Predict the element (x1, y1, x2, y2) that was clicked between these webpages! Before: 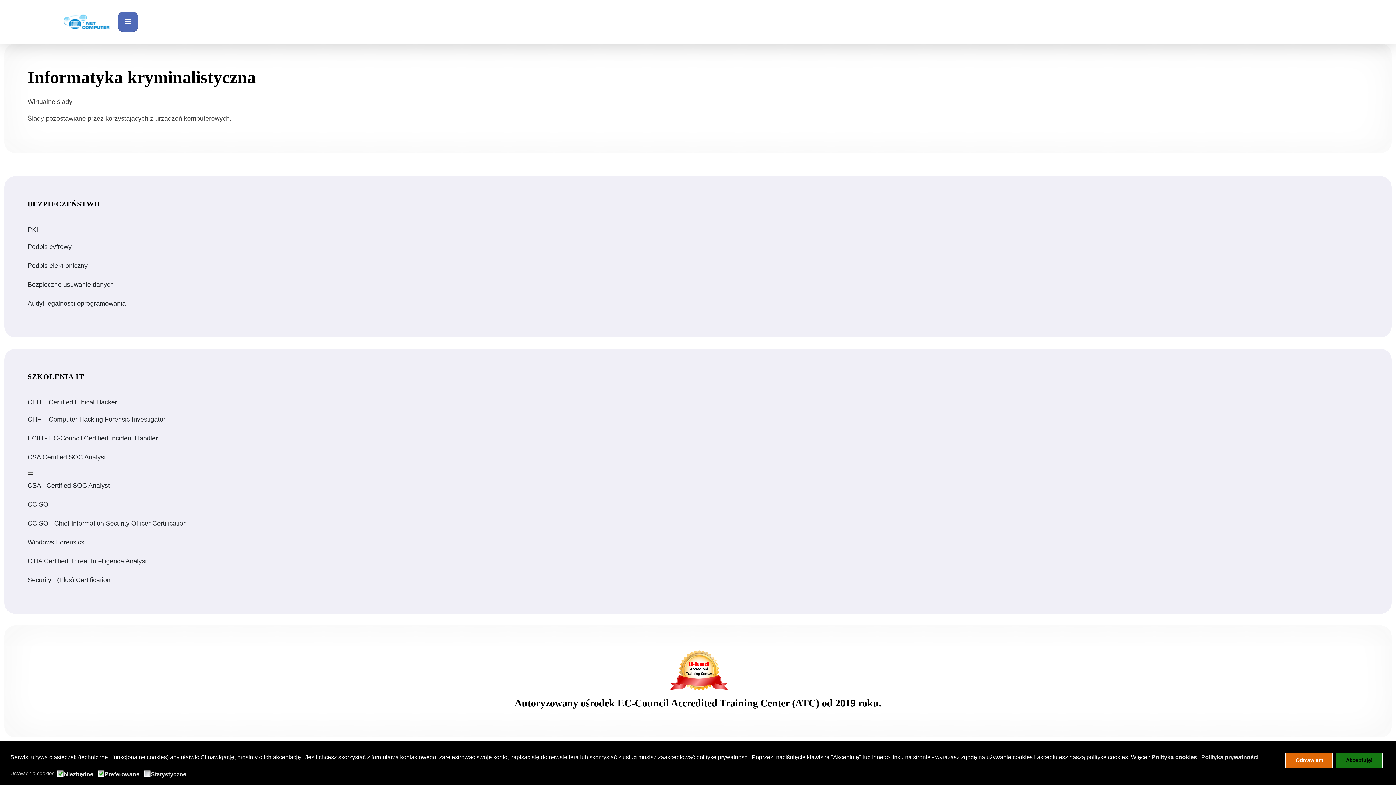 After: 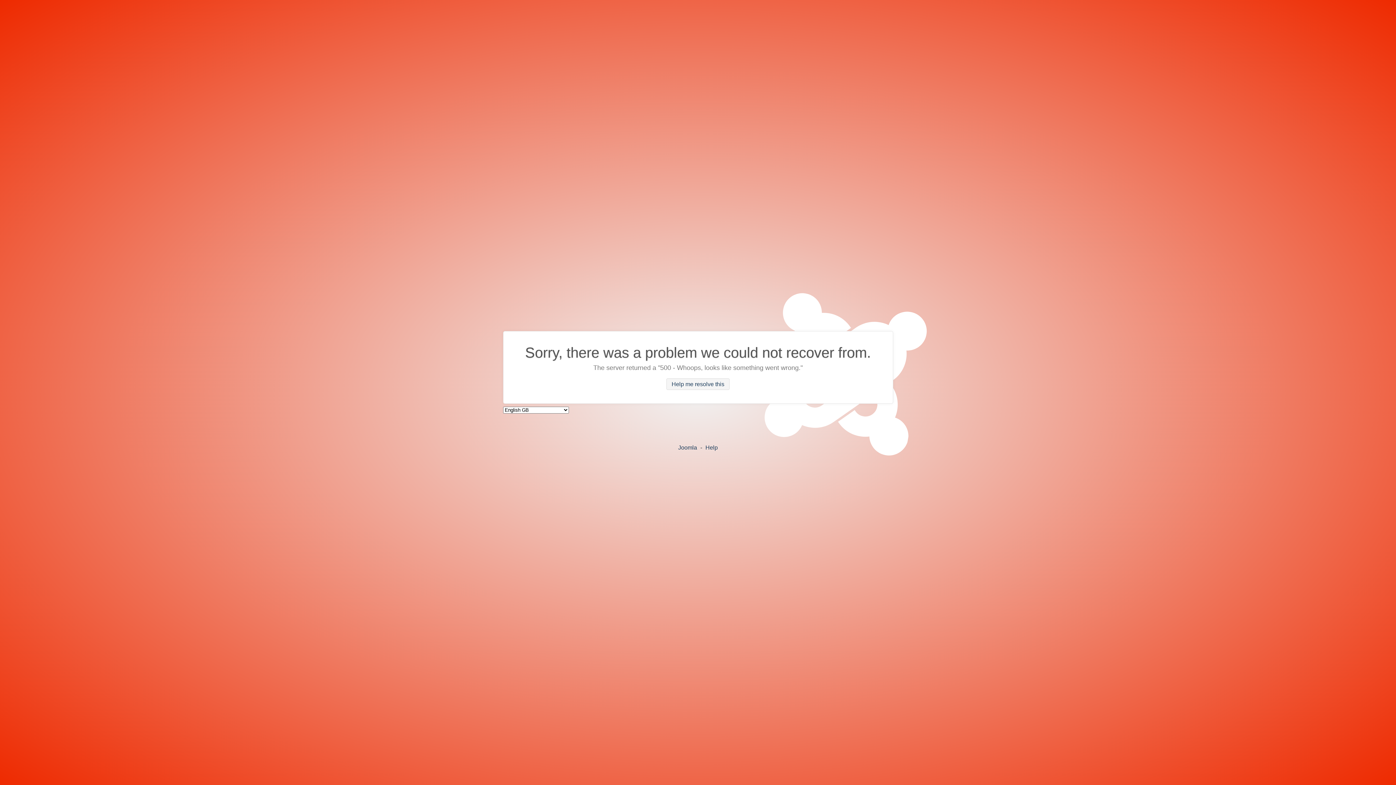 Action: label: Podpis elektroniczny bbox: (27, 257, 1368, 274)